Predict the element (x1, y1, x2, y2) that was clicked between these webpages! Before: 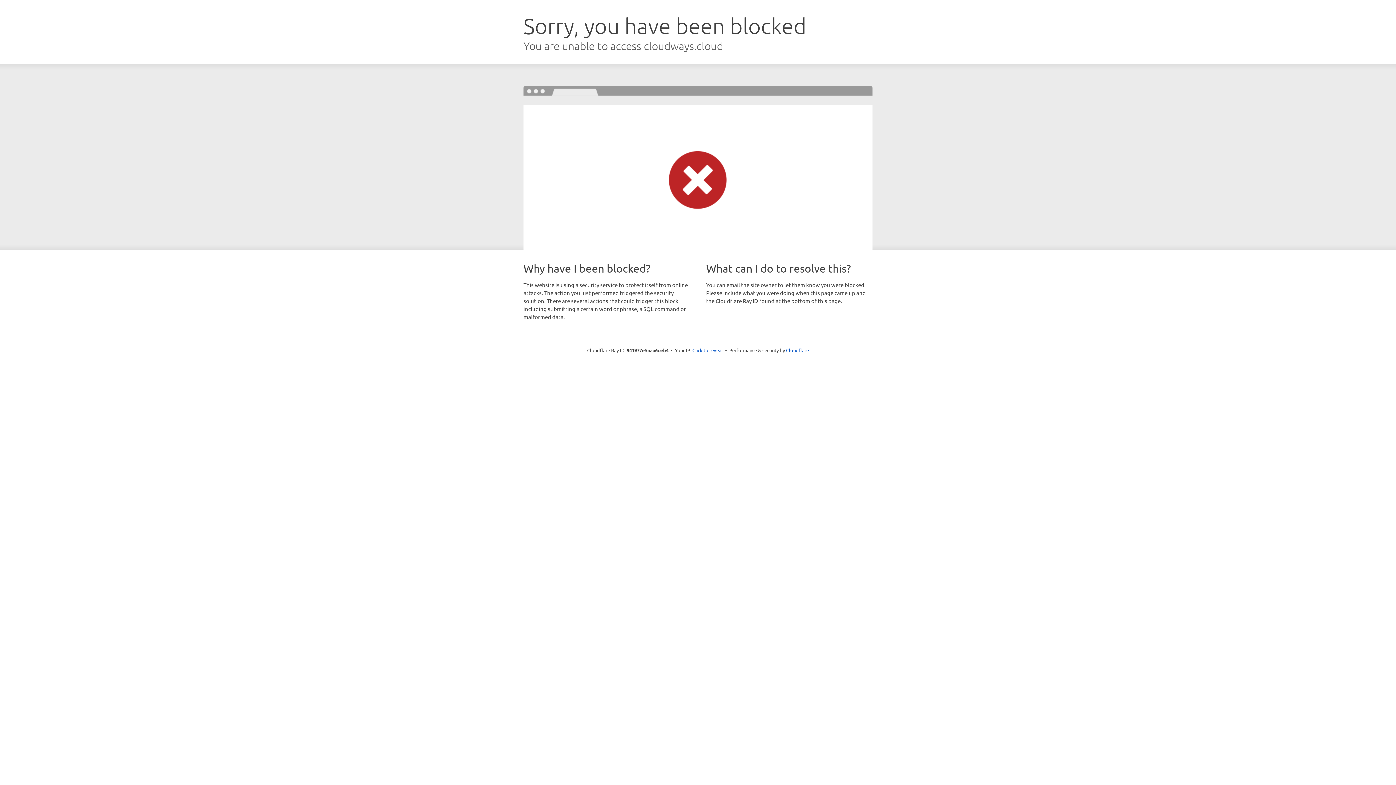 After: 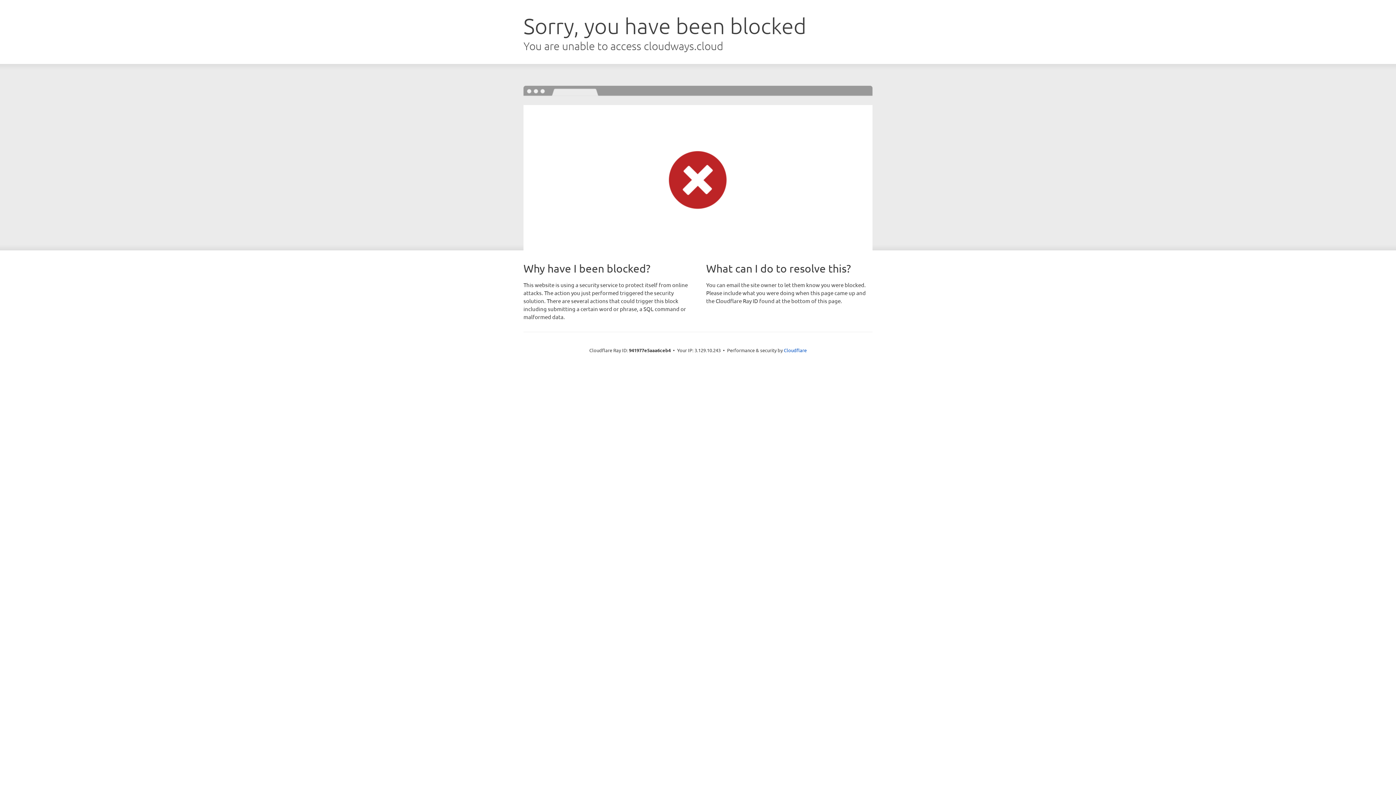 Action: label: Click to reveal bbox: (692, 346, 723, 353)